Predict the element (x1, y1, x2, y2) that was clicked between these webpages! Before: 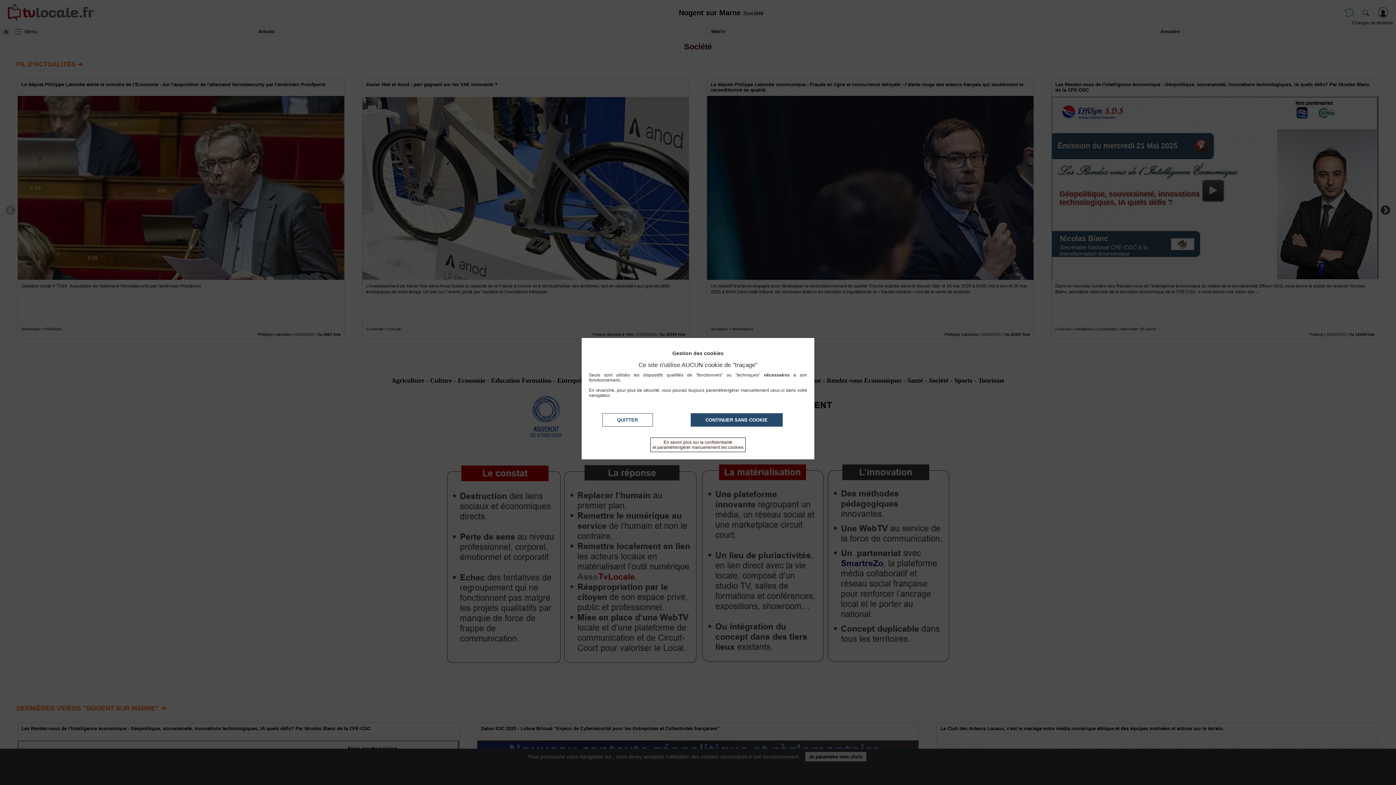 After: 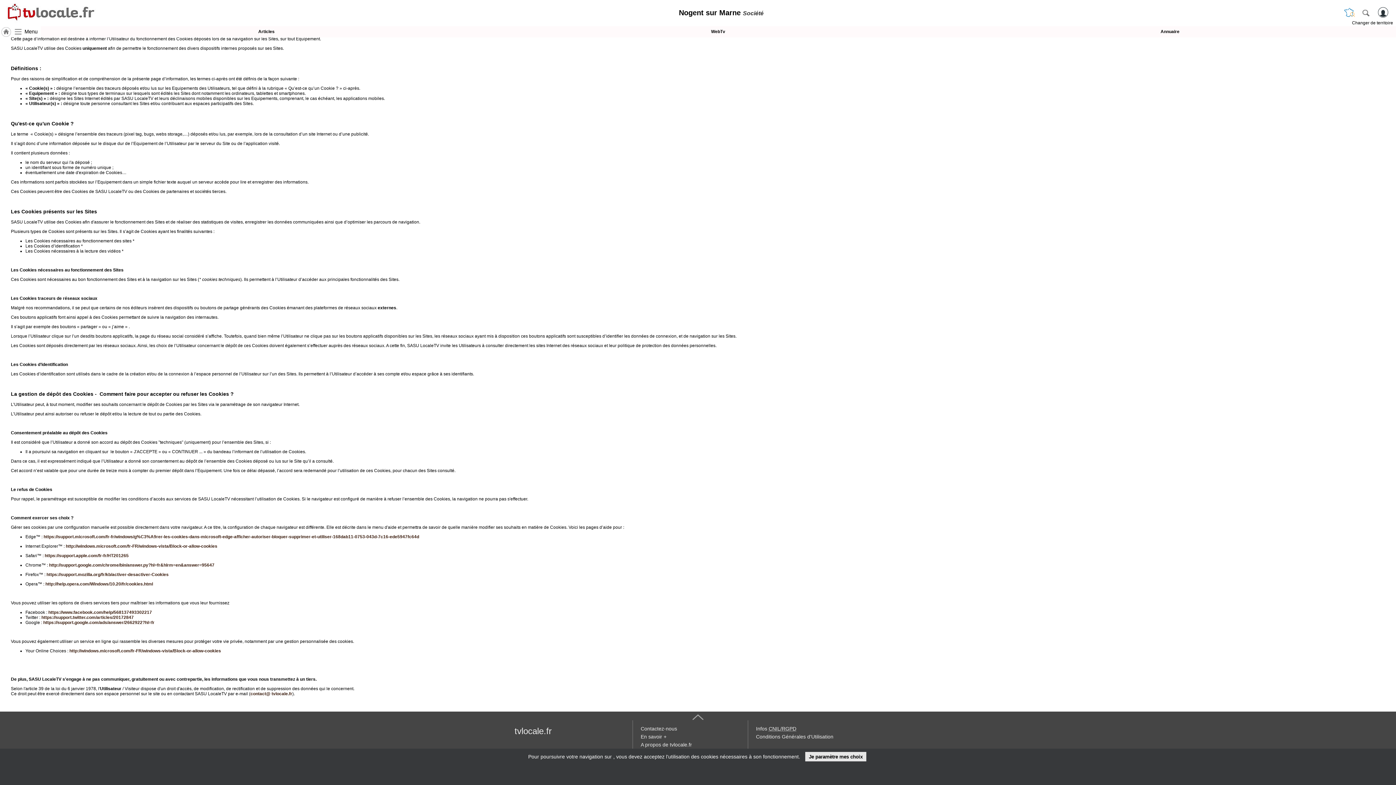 Action: bbox: (650, 437, 745, 452) label: En savoir plus sur la confidentialité
et paramétrer/gérer manuellement les cookies